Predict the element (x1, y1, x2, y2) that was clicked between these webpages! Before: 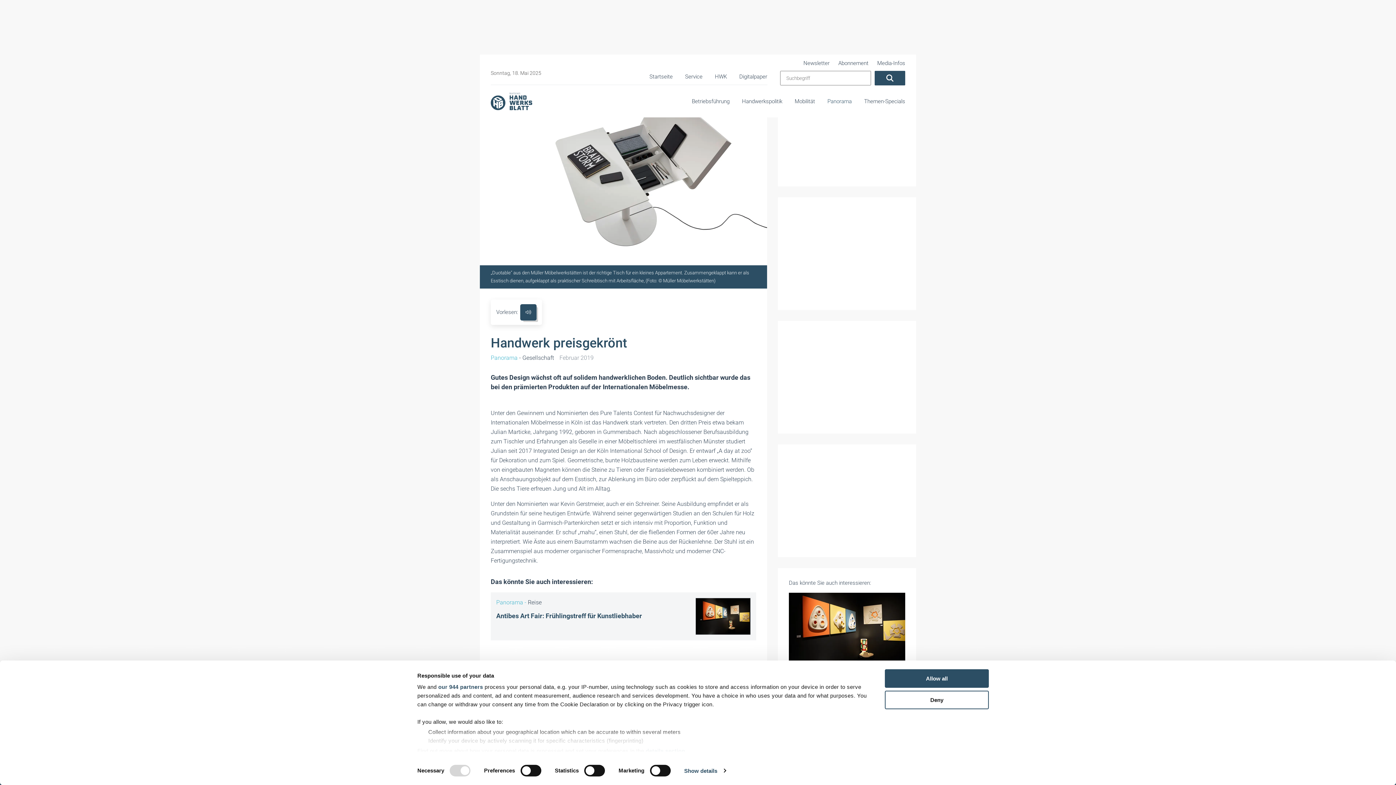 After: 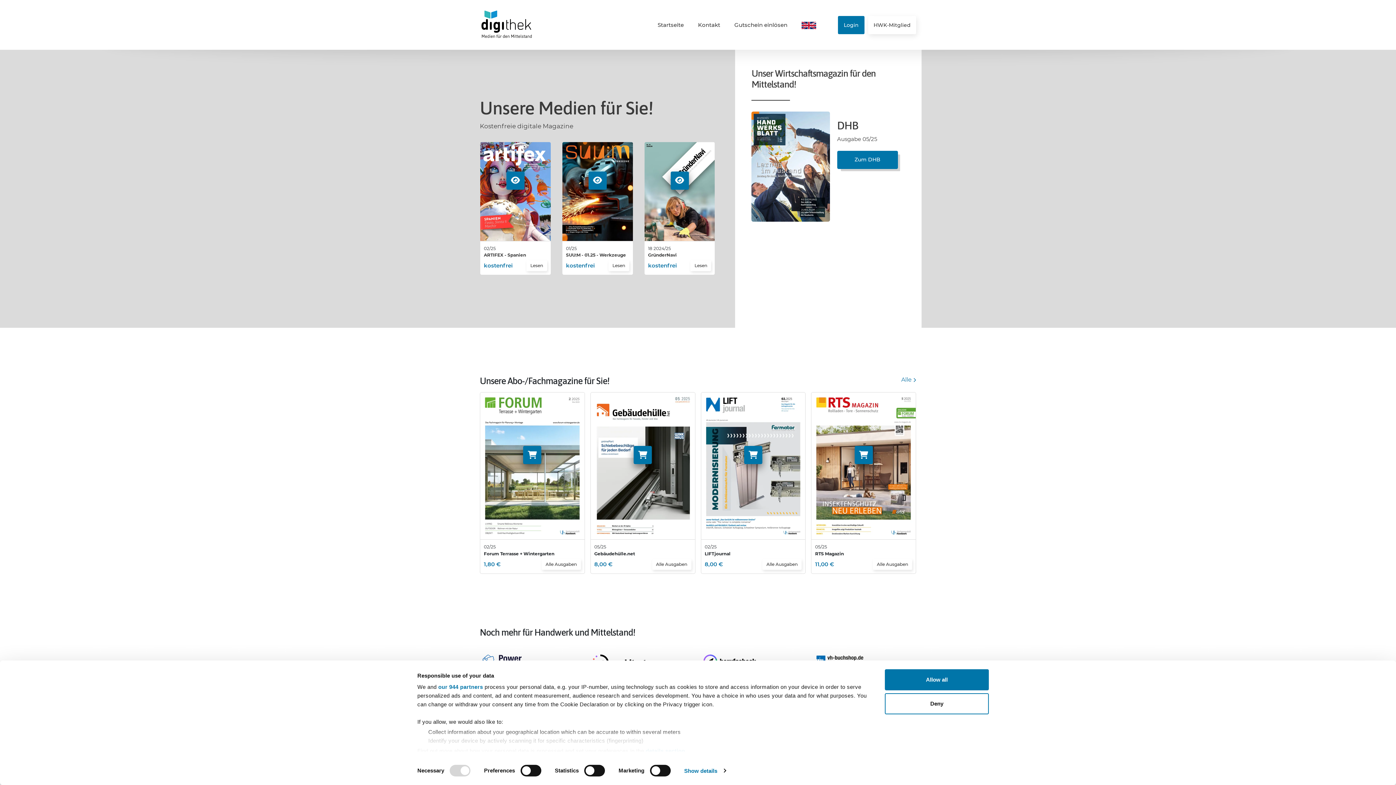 Action: label: Digitalpaper bbox: (739, 72, 767, 80)